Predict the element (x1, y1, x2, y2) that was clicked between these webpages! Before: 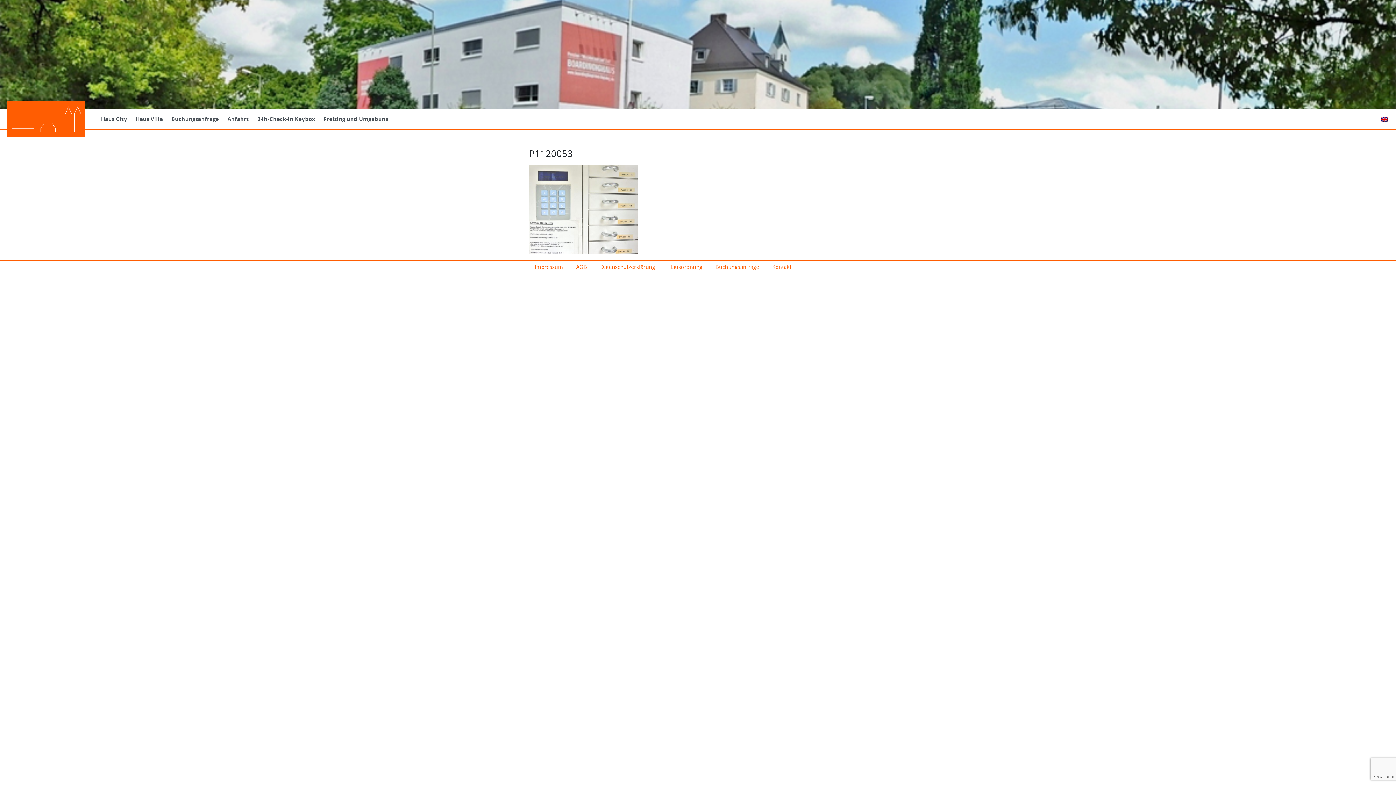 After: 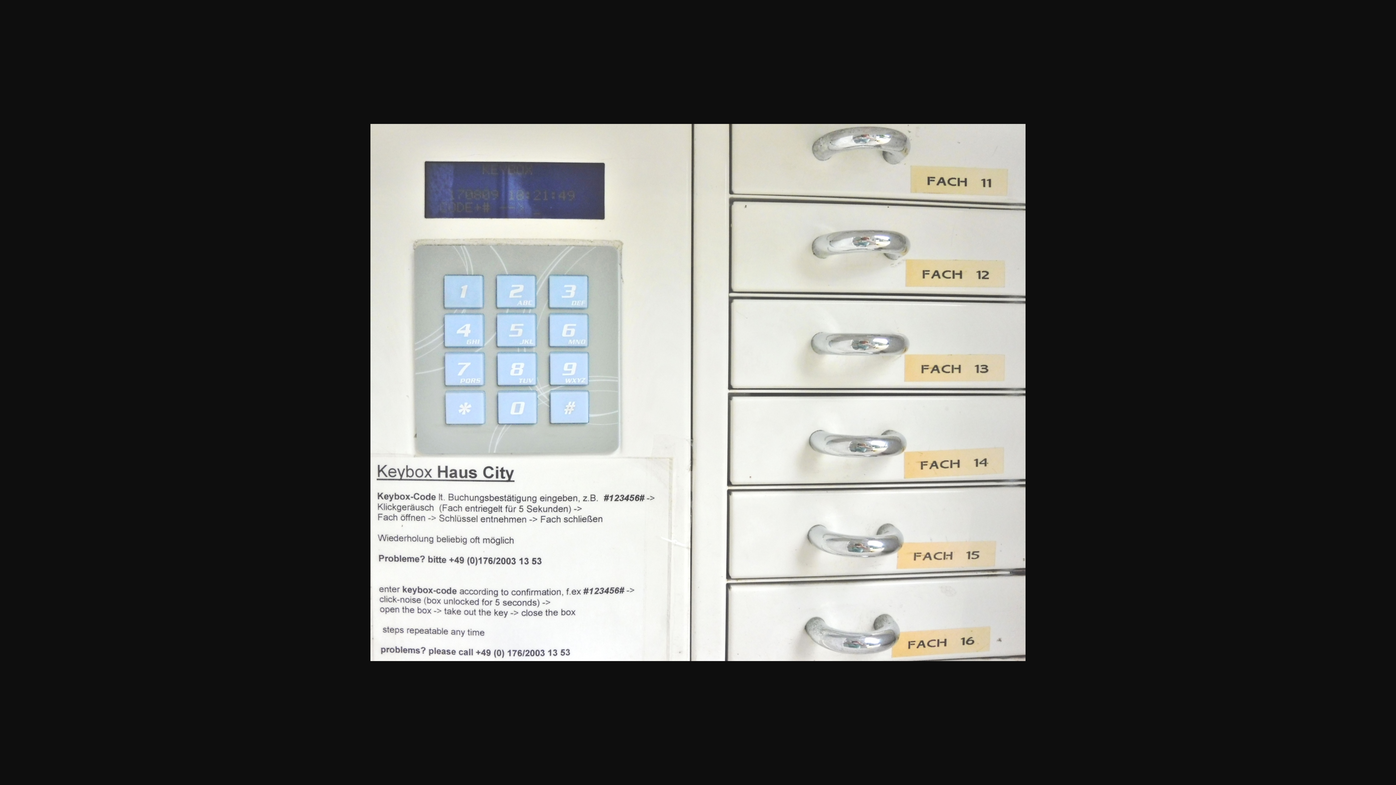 Action: bbox: (529, 205, 638, 212)